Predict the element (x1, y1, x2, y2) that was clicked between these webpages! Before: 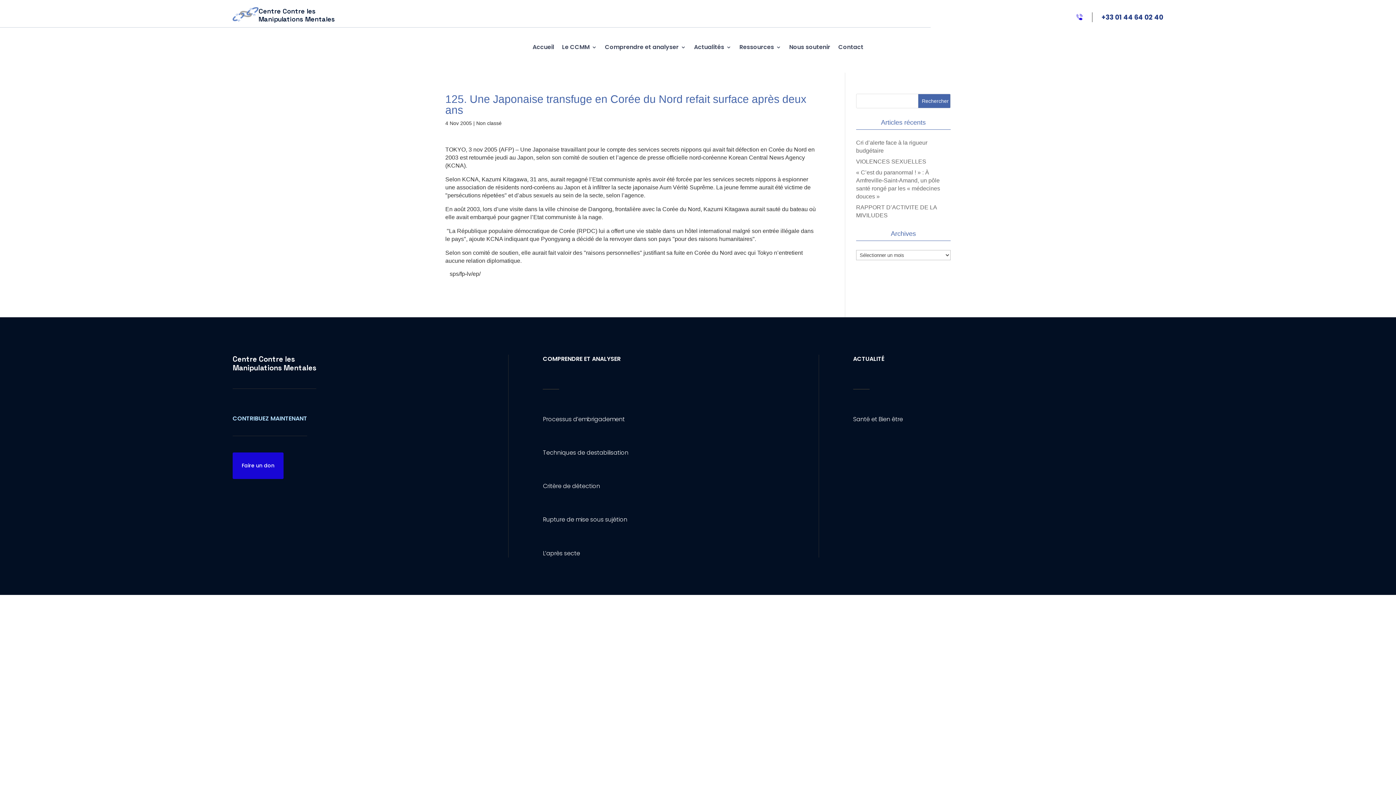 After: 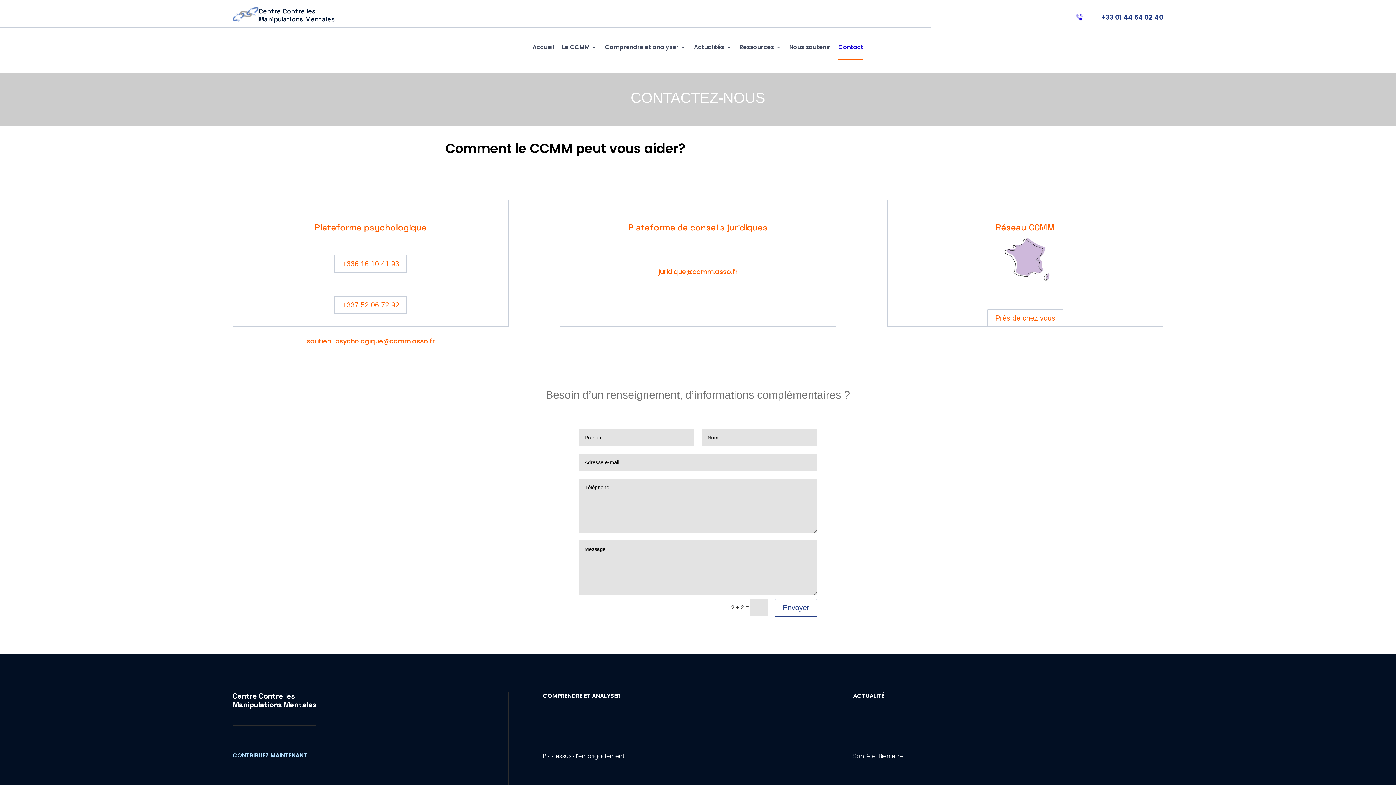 Action: label: Contact bbox: (838, 42, 863, 54)